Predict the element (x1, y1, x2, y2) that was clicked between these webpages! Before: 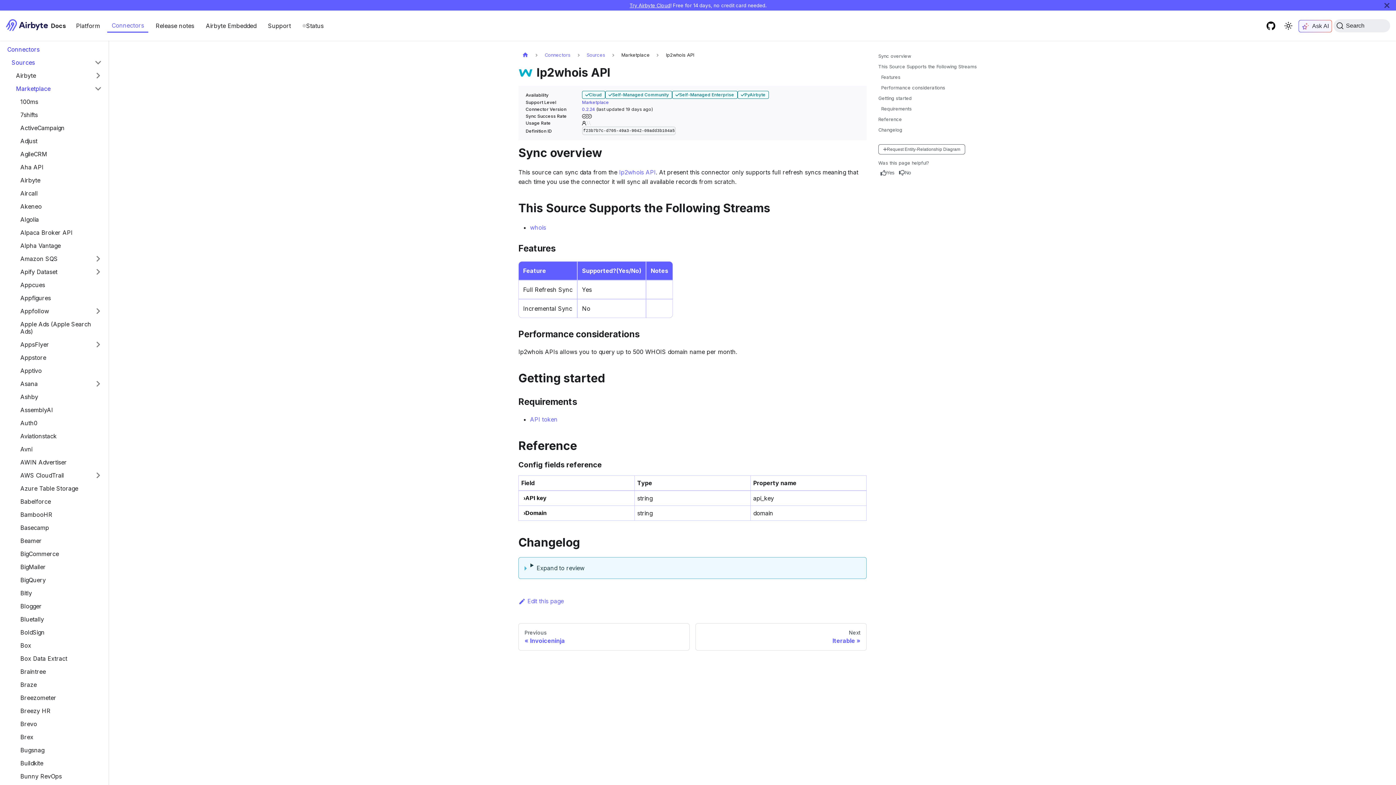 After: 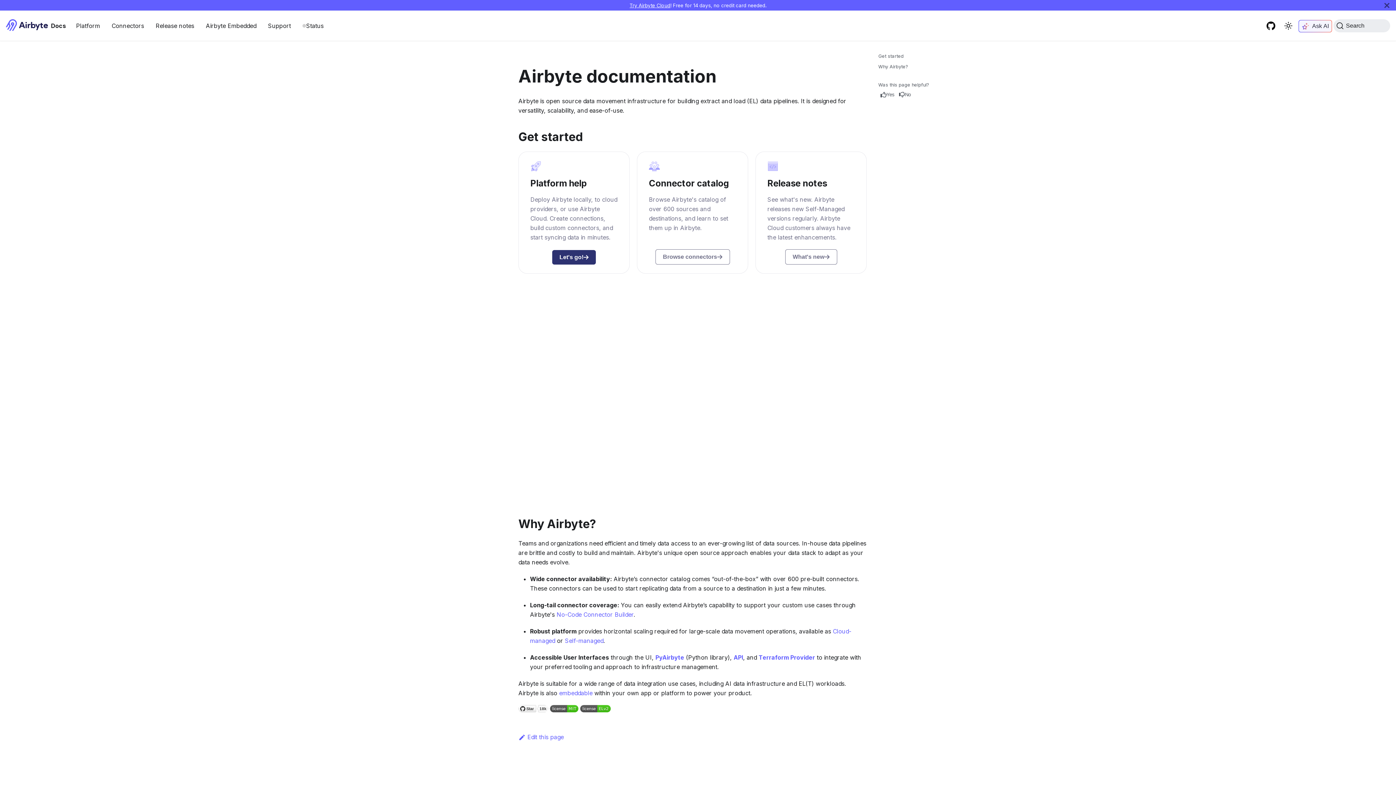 Action: label: Docs bbox: (5, 20, 65, 31)